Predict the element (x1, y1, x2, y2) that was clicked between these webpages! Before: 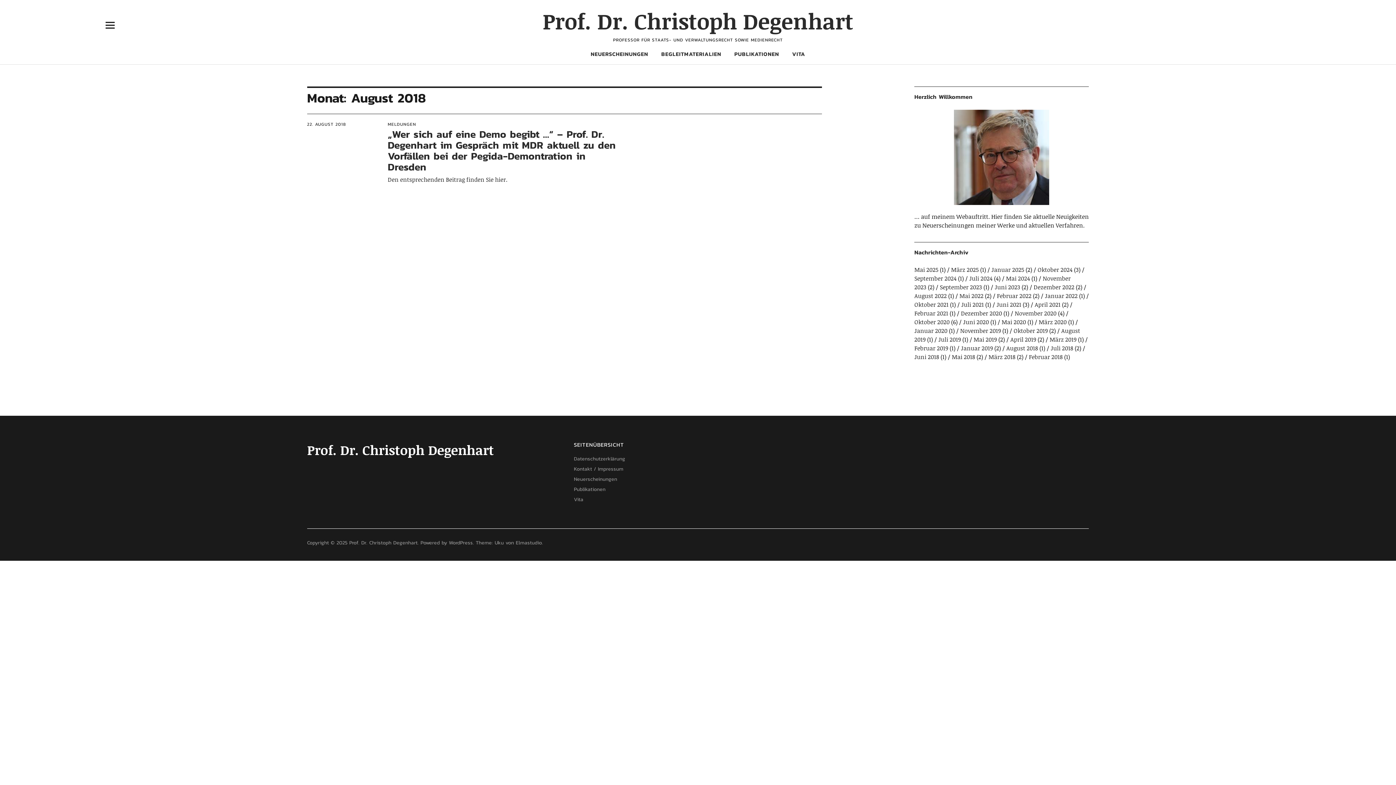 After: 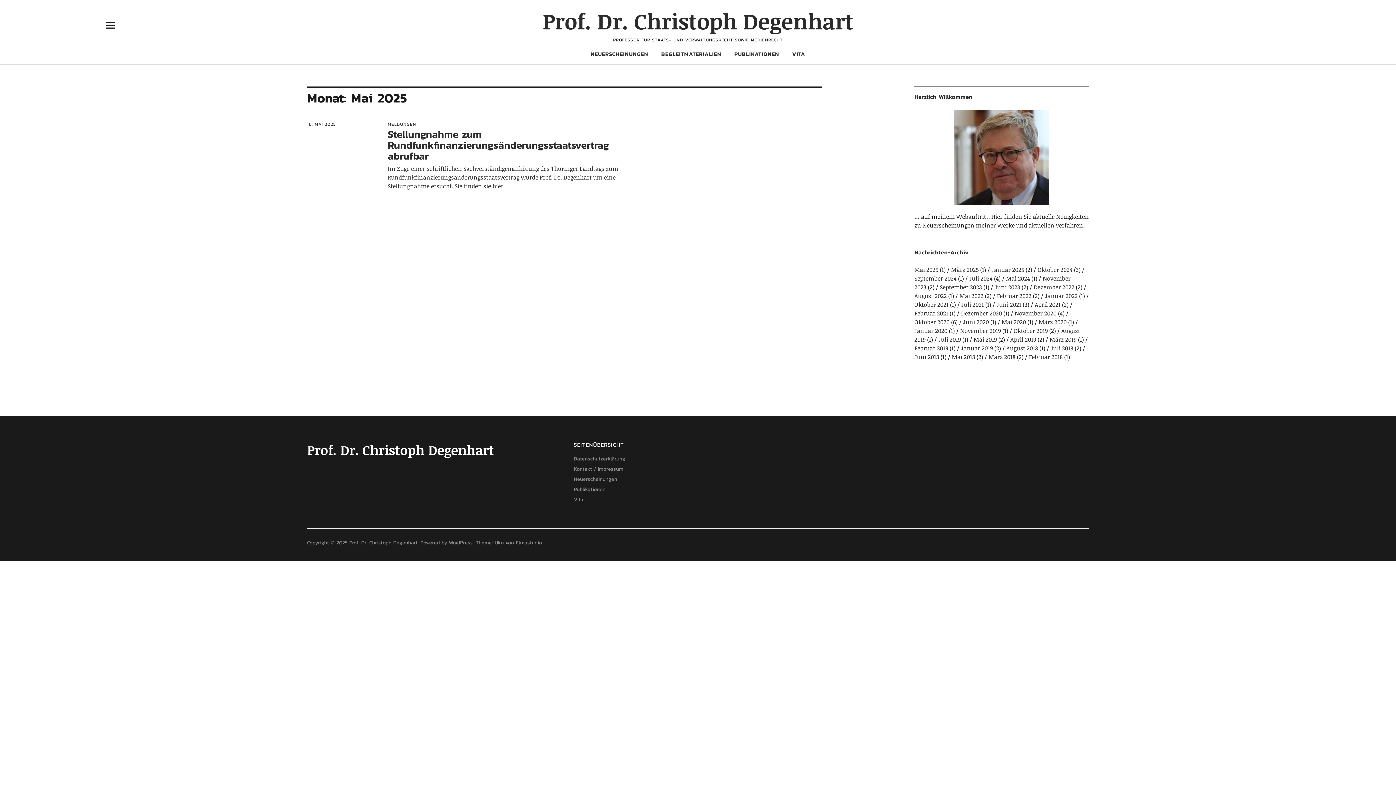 Action: bbox: (914, 265, 938, 273) label: Mai 2025